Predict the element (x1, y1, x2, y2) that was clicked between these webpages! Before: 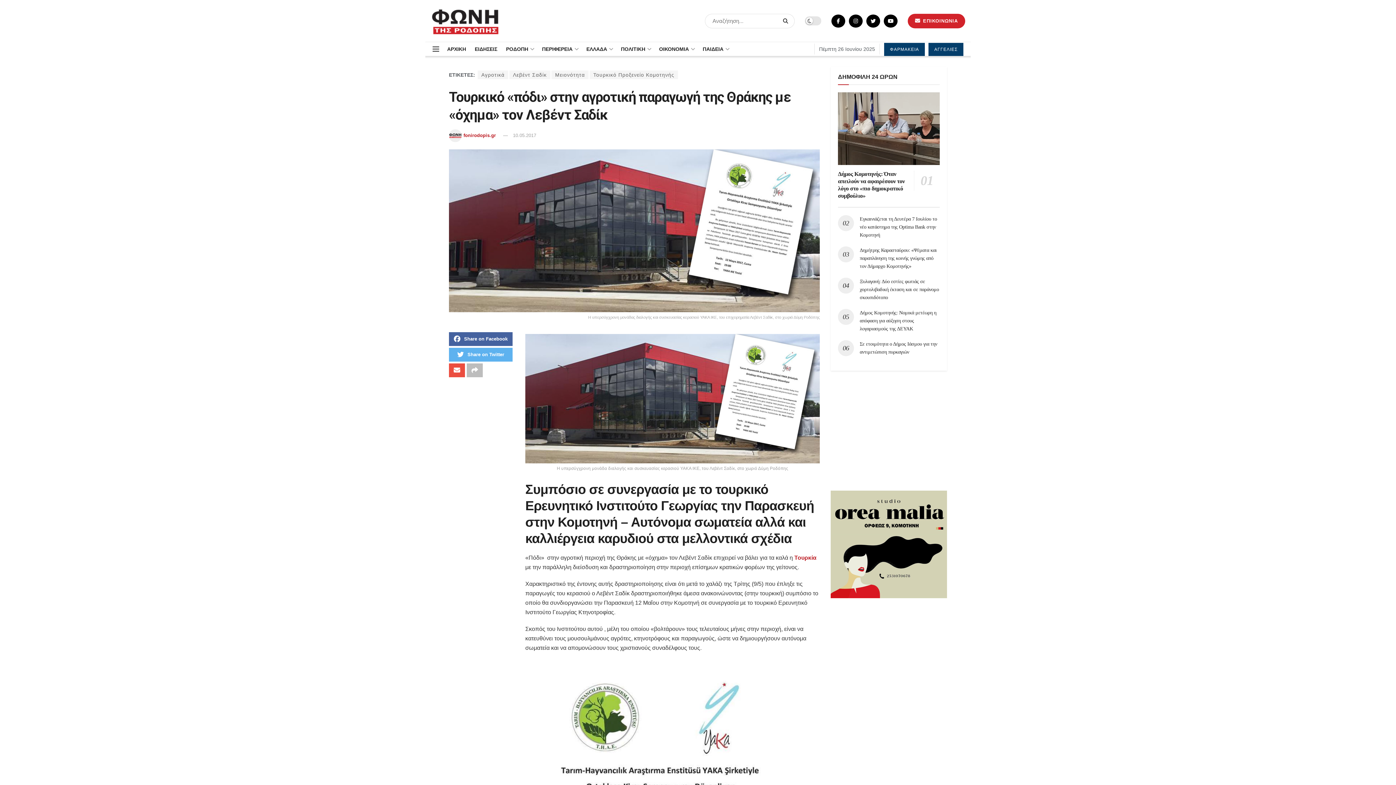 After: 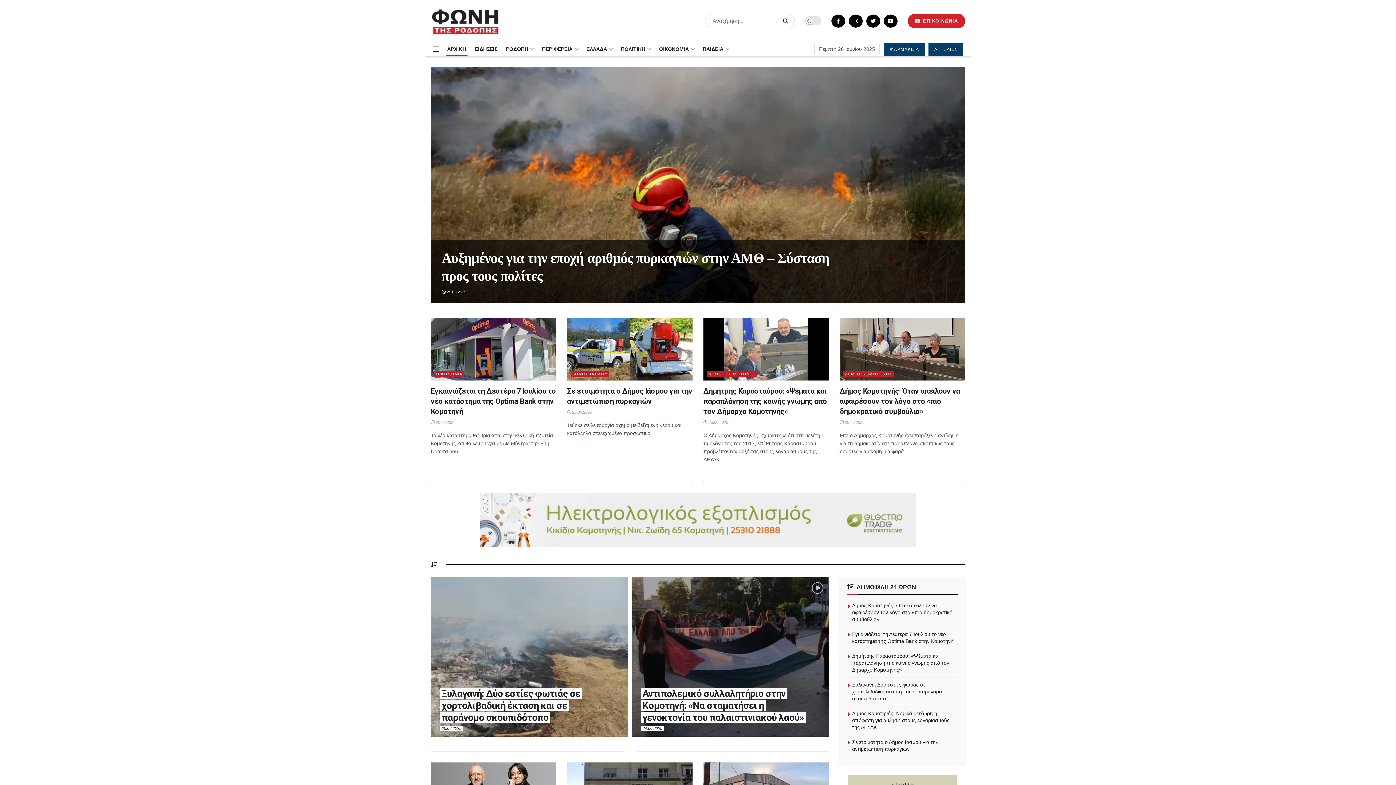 Action: bbox: (430, 6, 501, 35)